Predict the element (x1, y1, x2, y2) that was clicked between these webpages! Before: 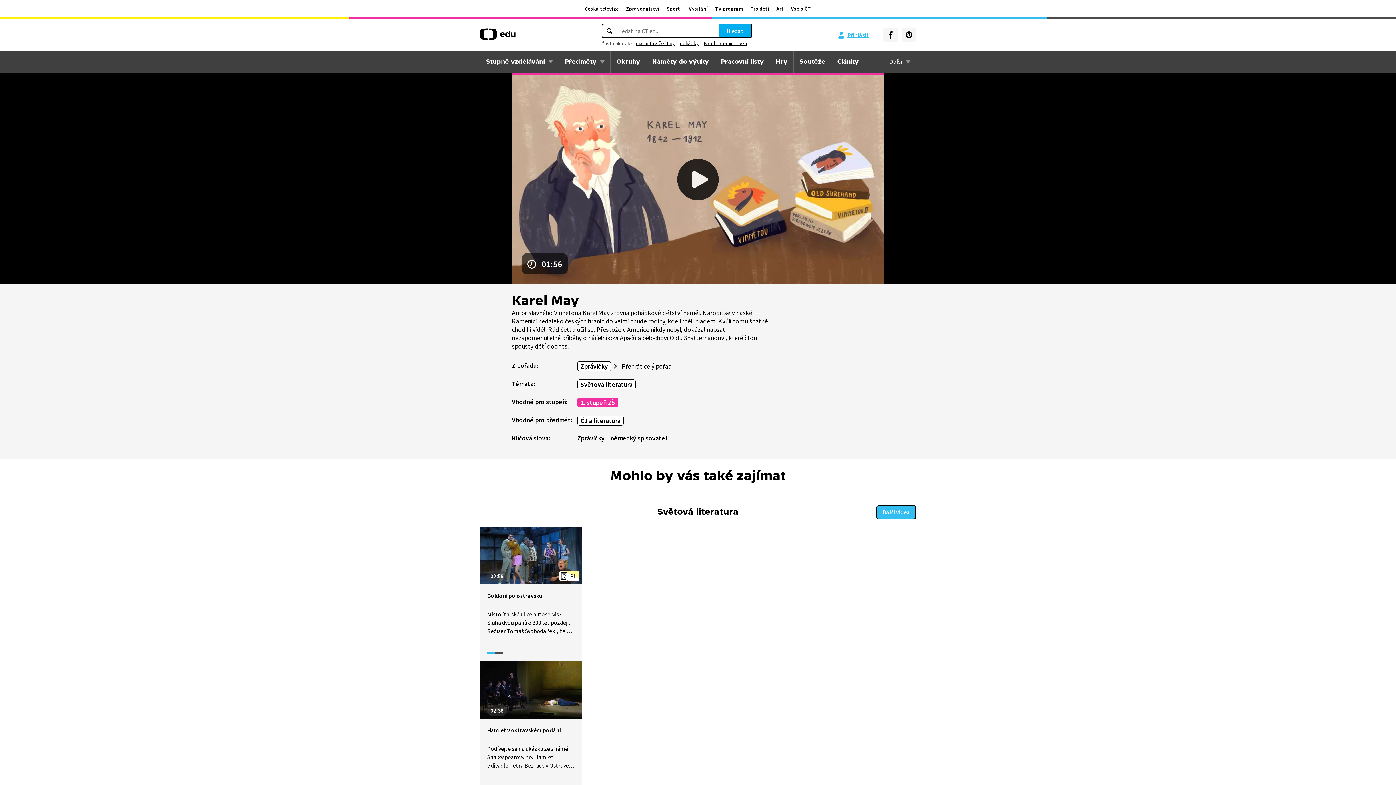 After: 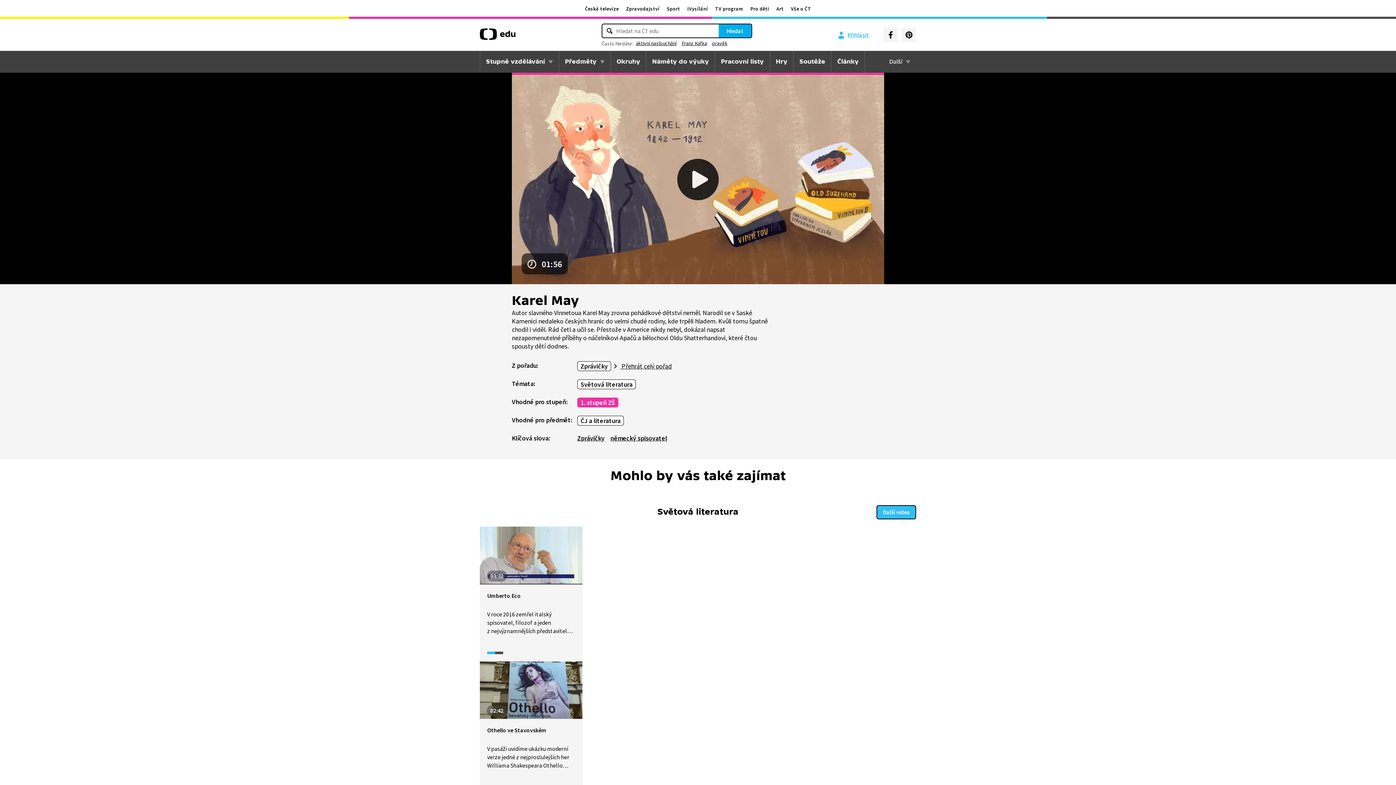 Action: bbox: (633, 38, 677, 48) label: maturita z češtiny